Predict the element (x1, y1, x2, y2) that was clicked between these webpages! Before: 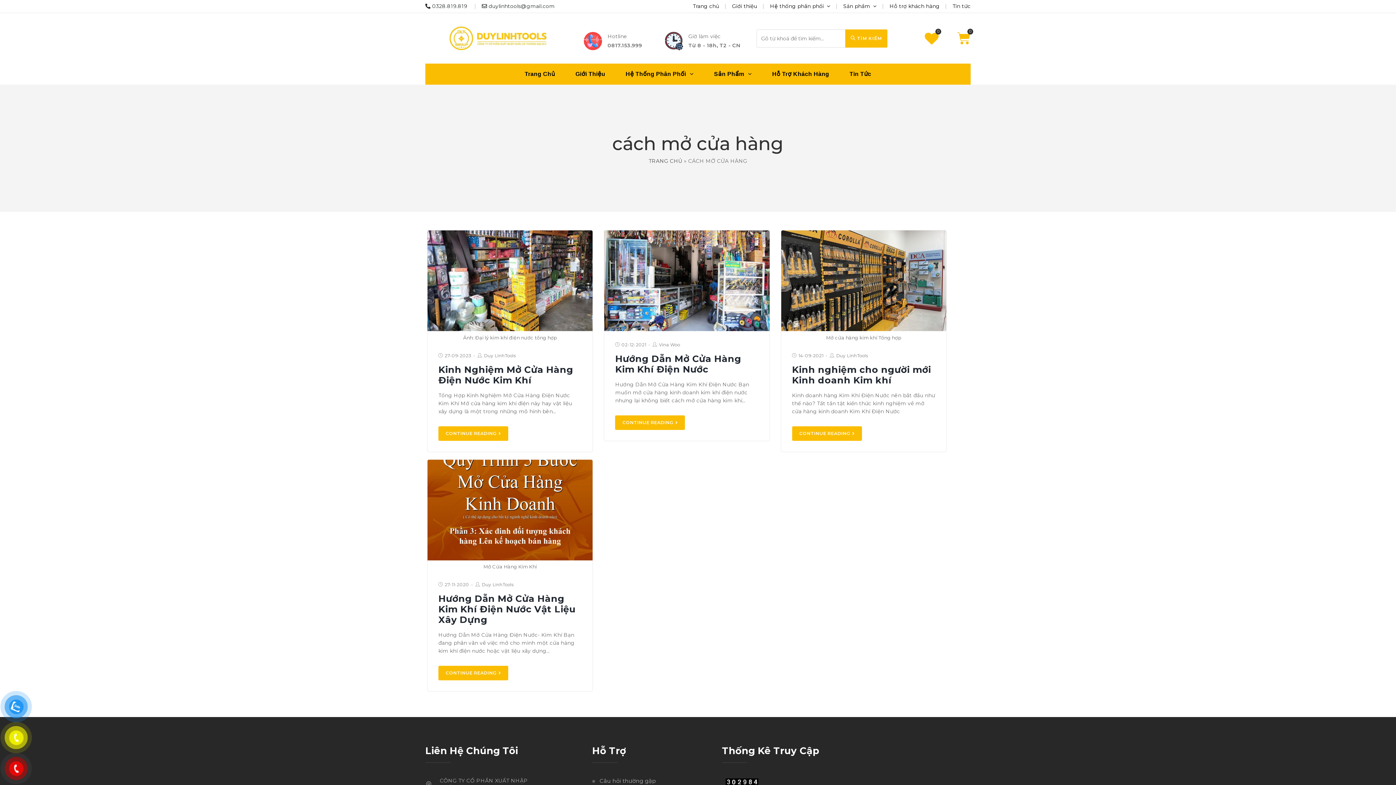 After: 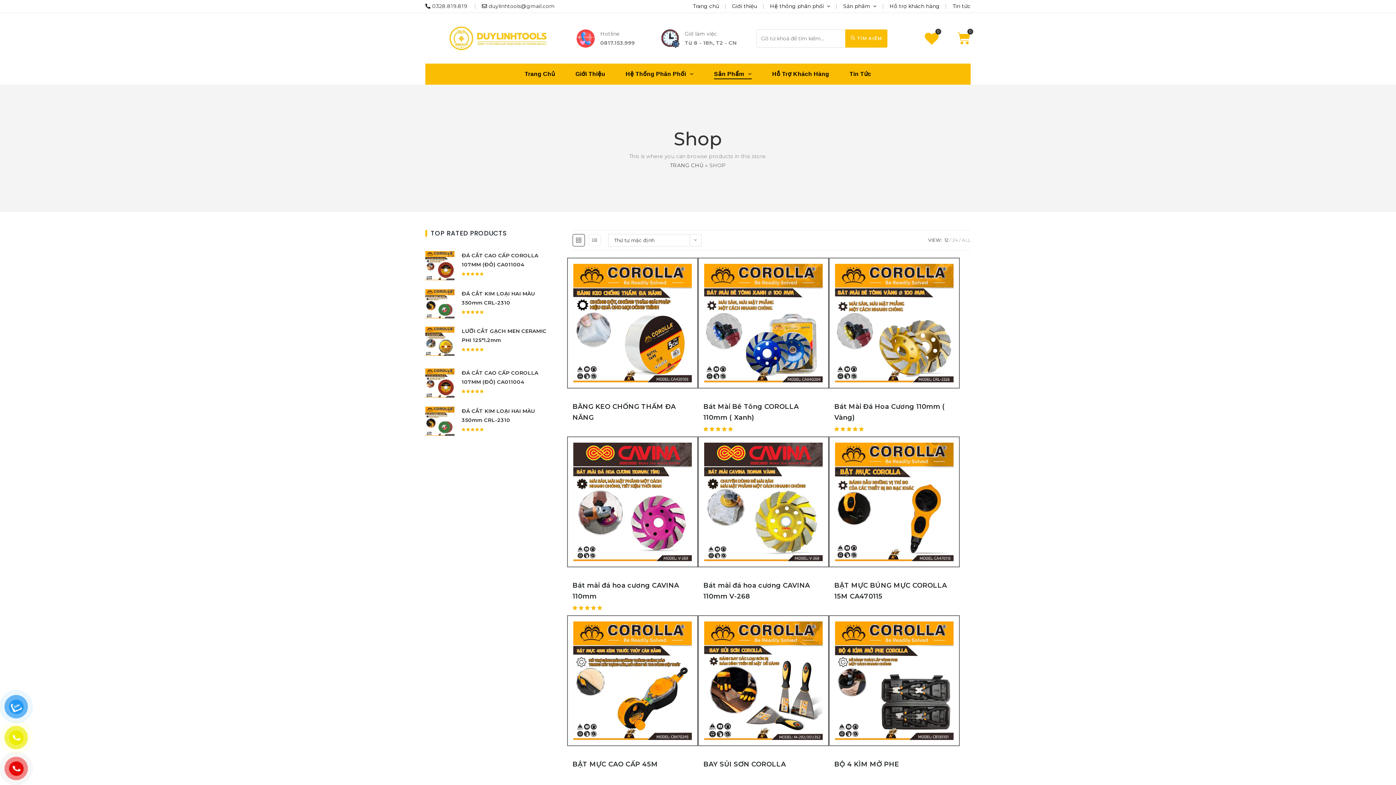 Action: bbox: (843, 1, 884, 10) label: Sản phẩm 